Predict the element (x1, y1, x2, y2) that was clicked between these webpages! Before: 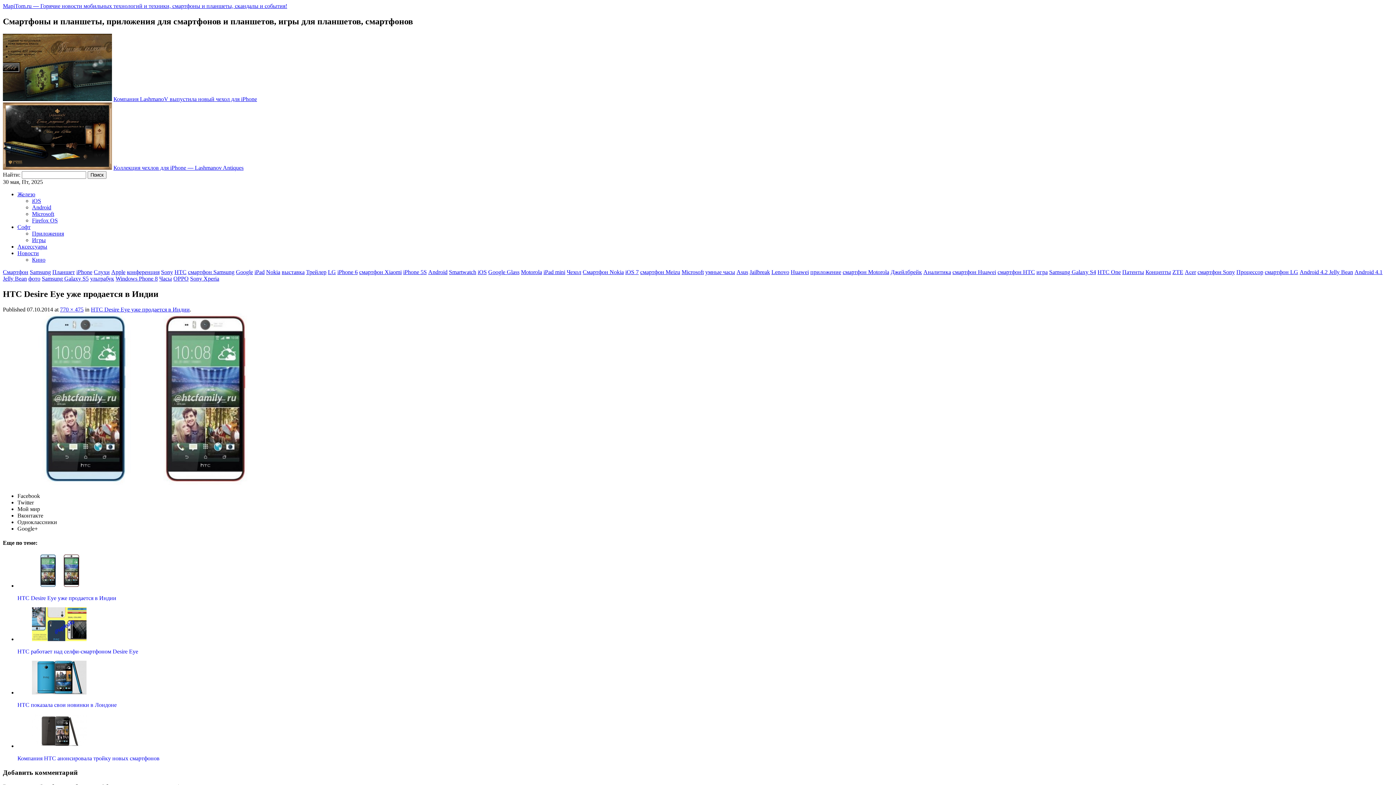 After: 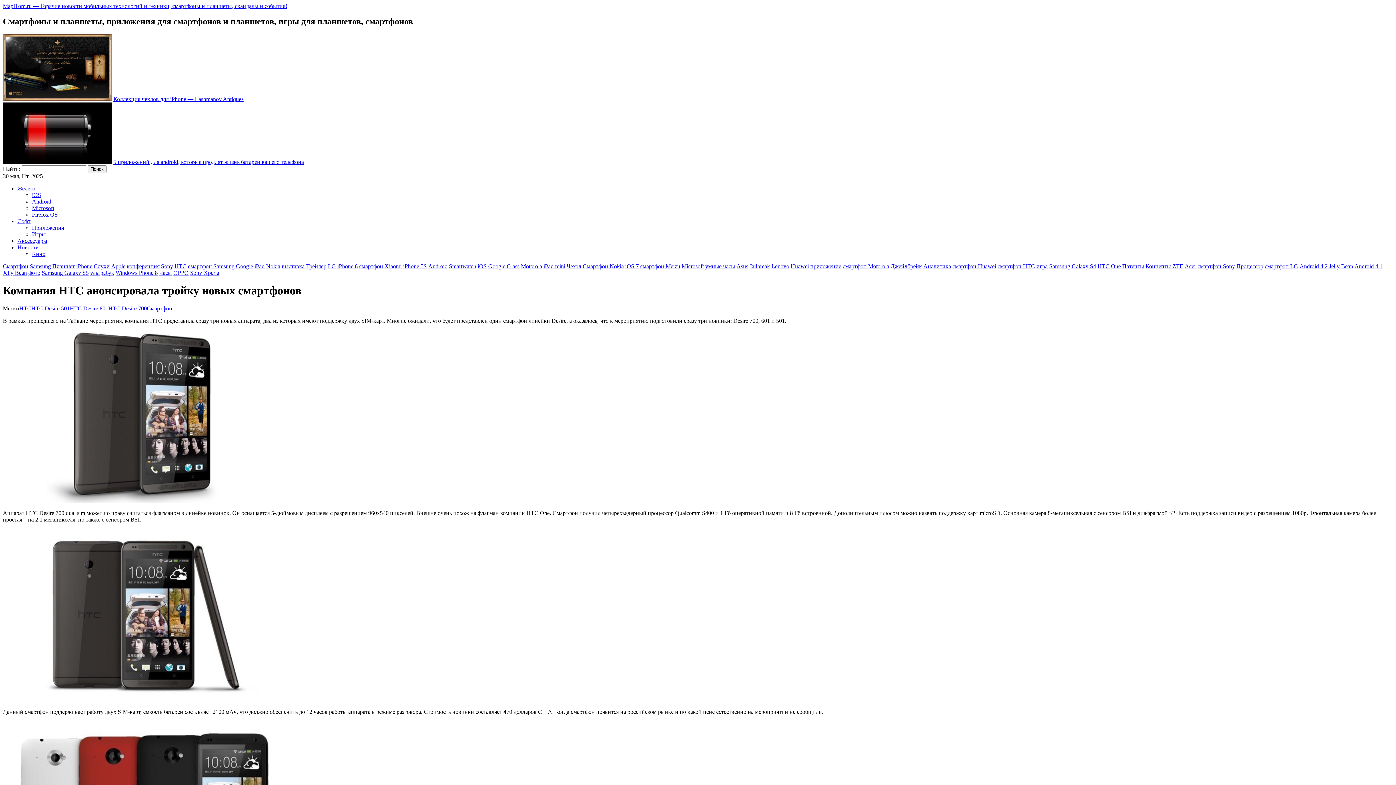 Action: label: Компания HTC анонсировала тройку новых смартфонов bbox: (17, 714, 1393, 761)